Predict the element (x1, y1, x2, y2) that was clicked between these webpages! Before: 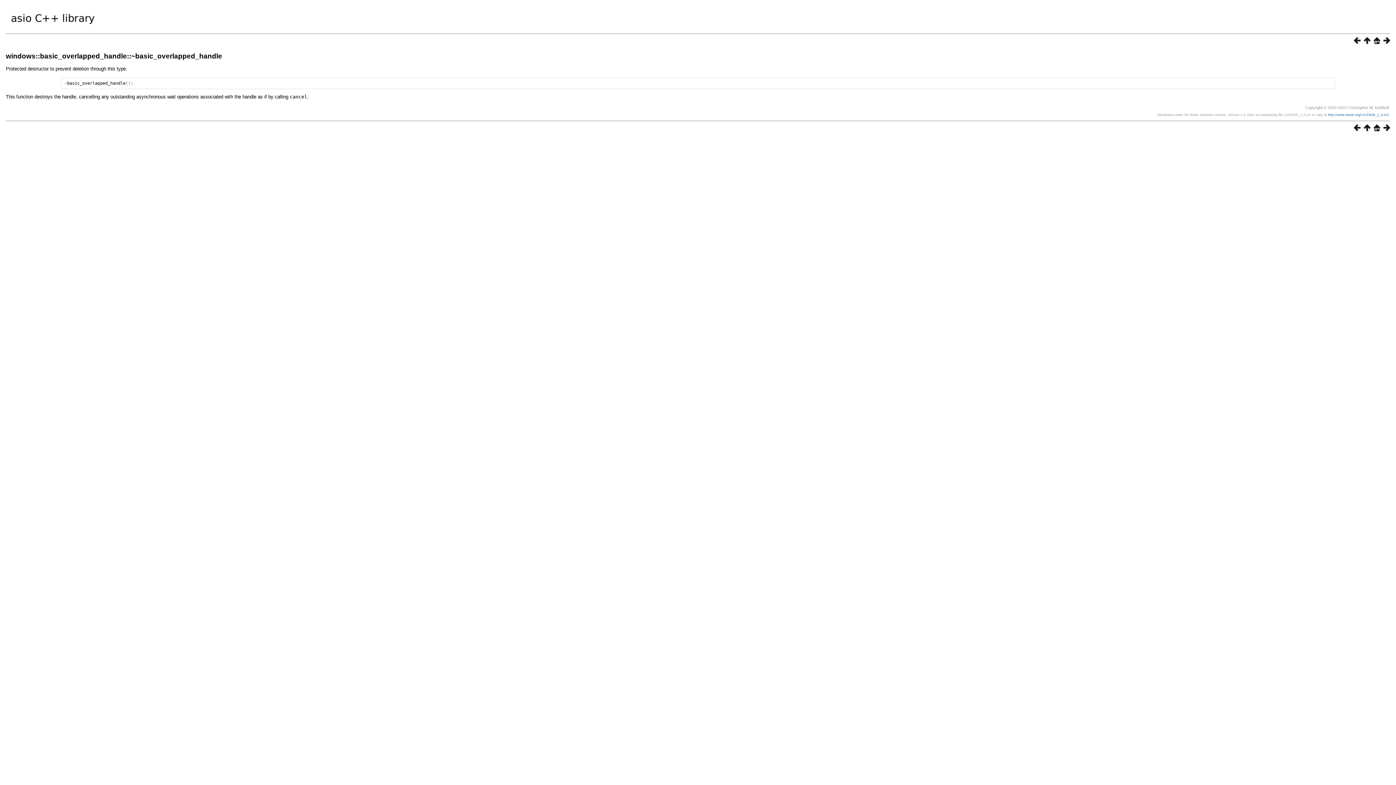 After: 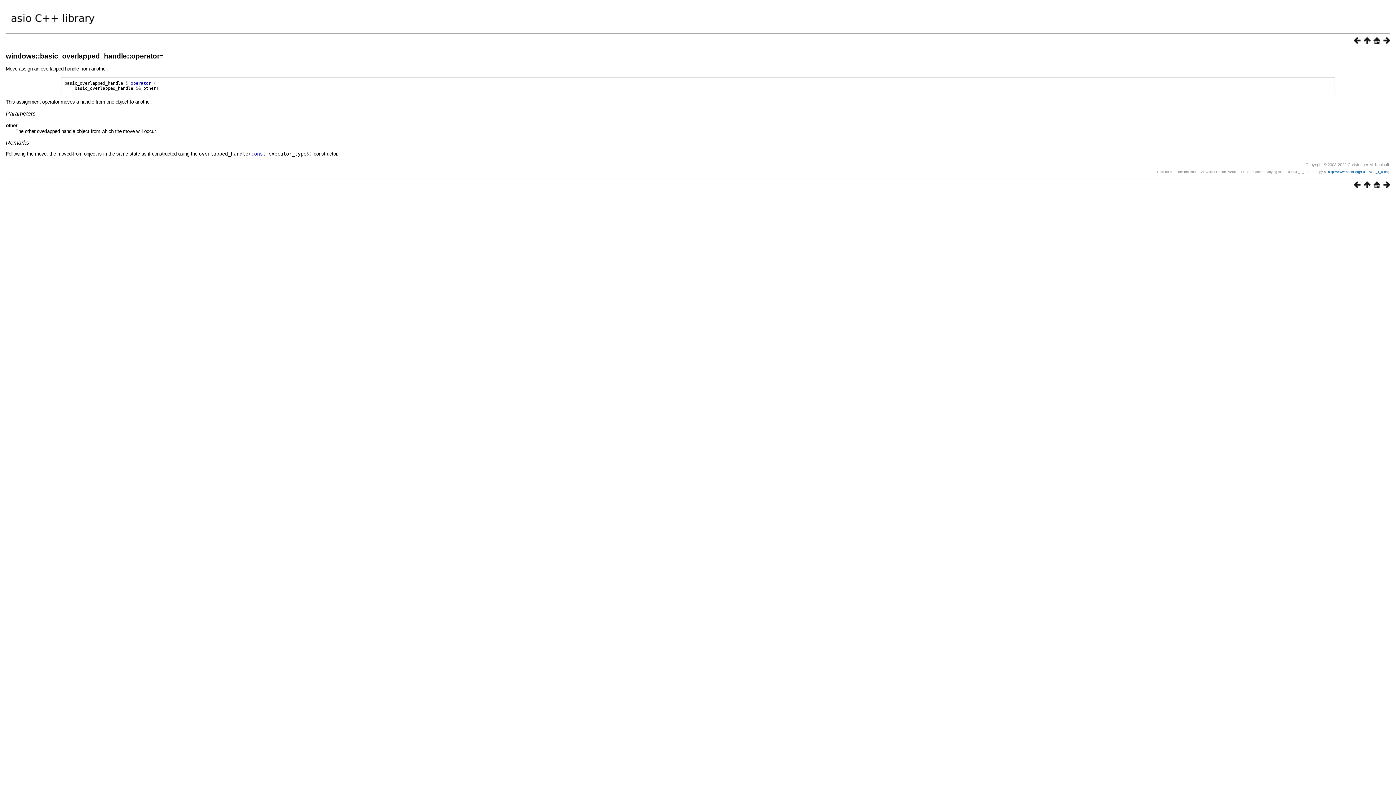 Action: bbox: (1351, 38, 1361, 45)